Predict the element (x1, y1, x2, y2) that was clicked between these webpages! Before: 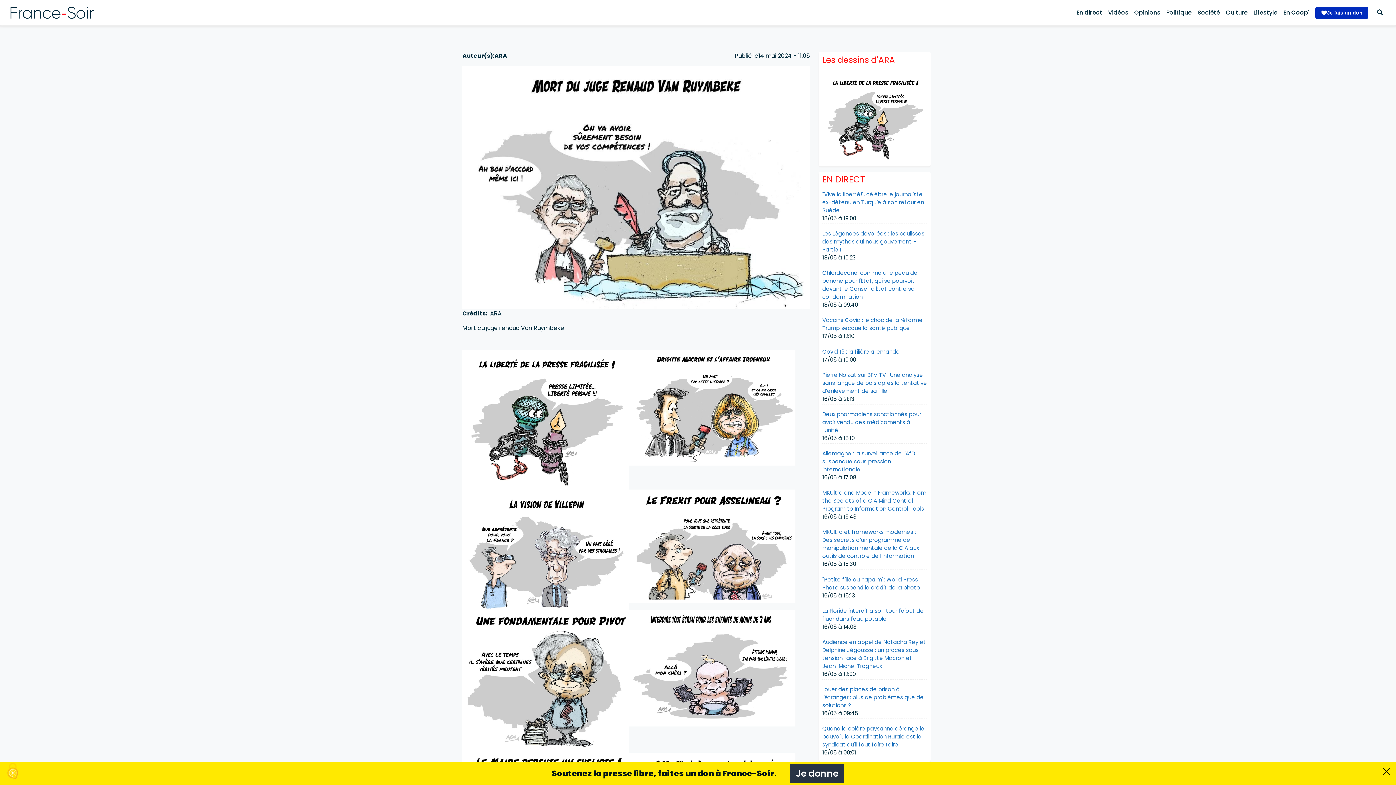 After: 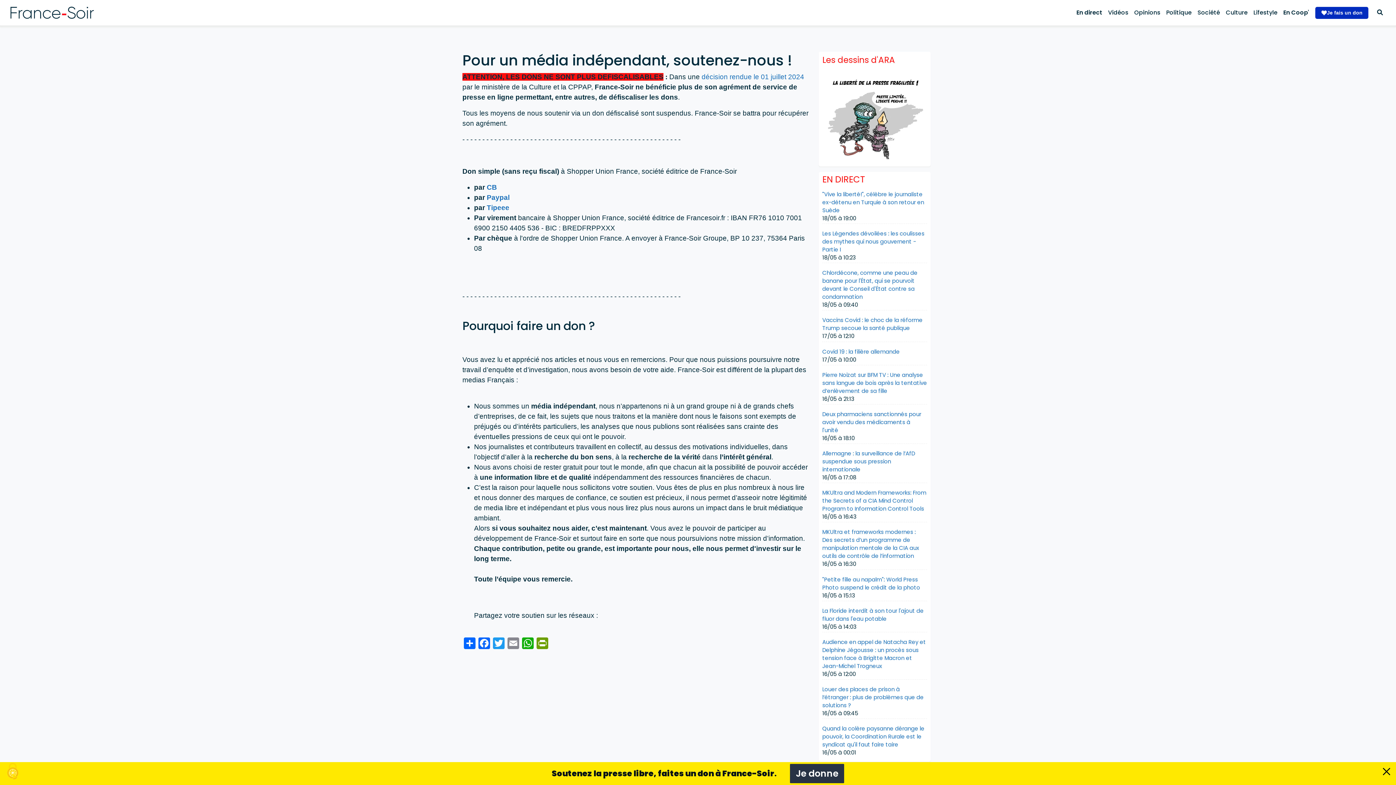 Action: bbox: (790, 764, 844, 783) label: Je donne